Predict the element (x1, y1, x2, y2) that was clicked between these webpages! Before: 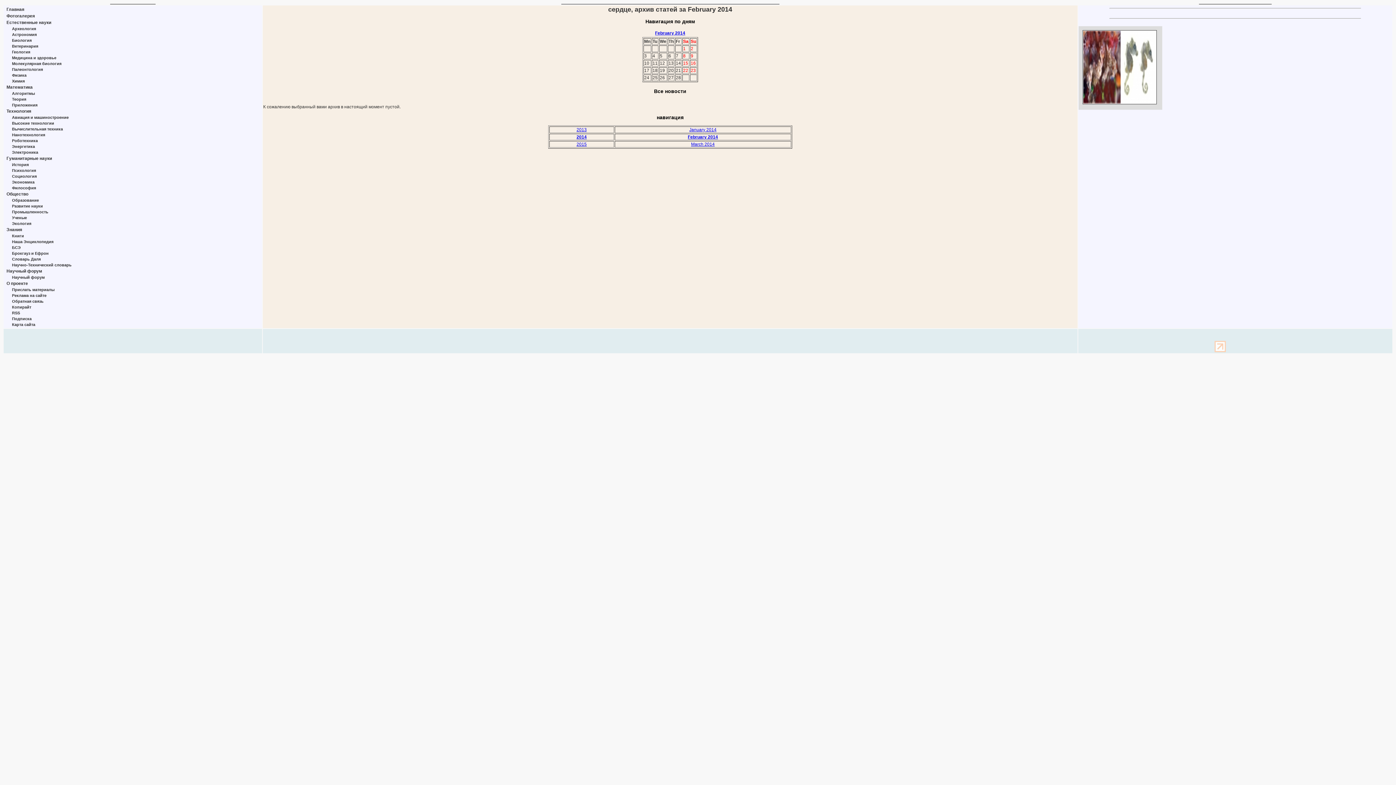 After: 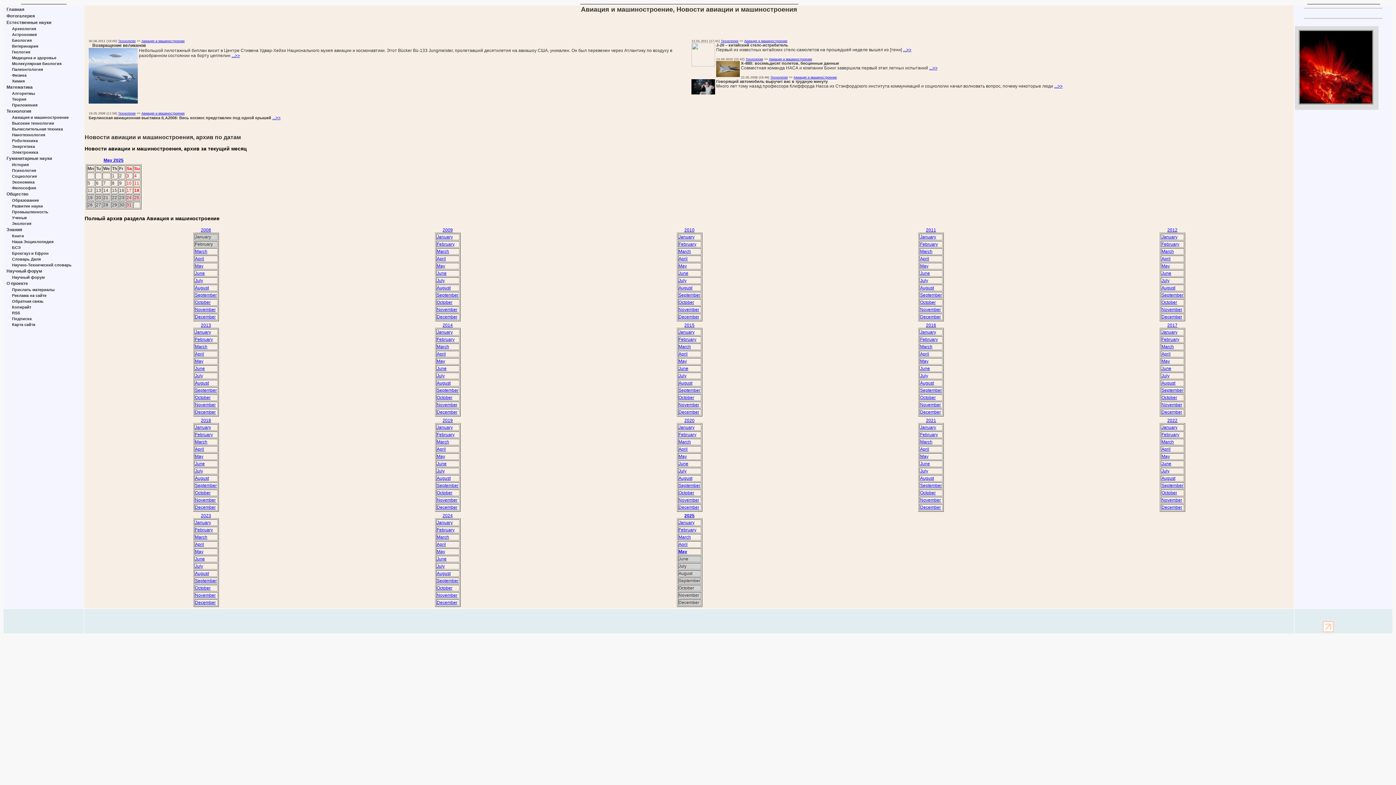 Action: label: Авиация и машиностроение bbox: (12, 115, 68, 119)